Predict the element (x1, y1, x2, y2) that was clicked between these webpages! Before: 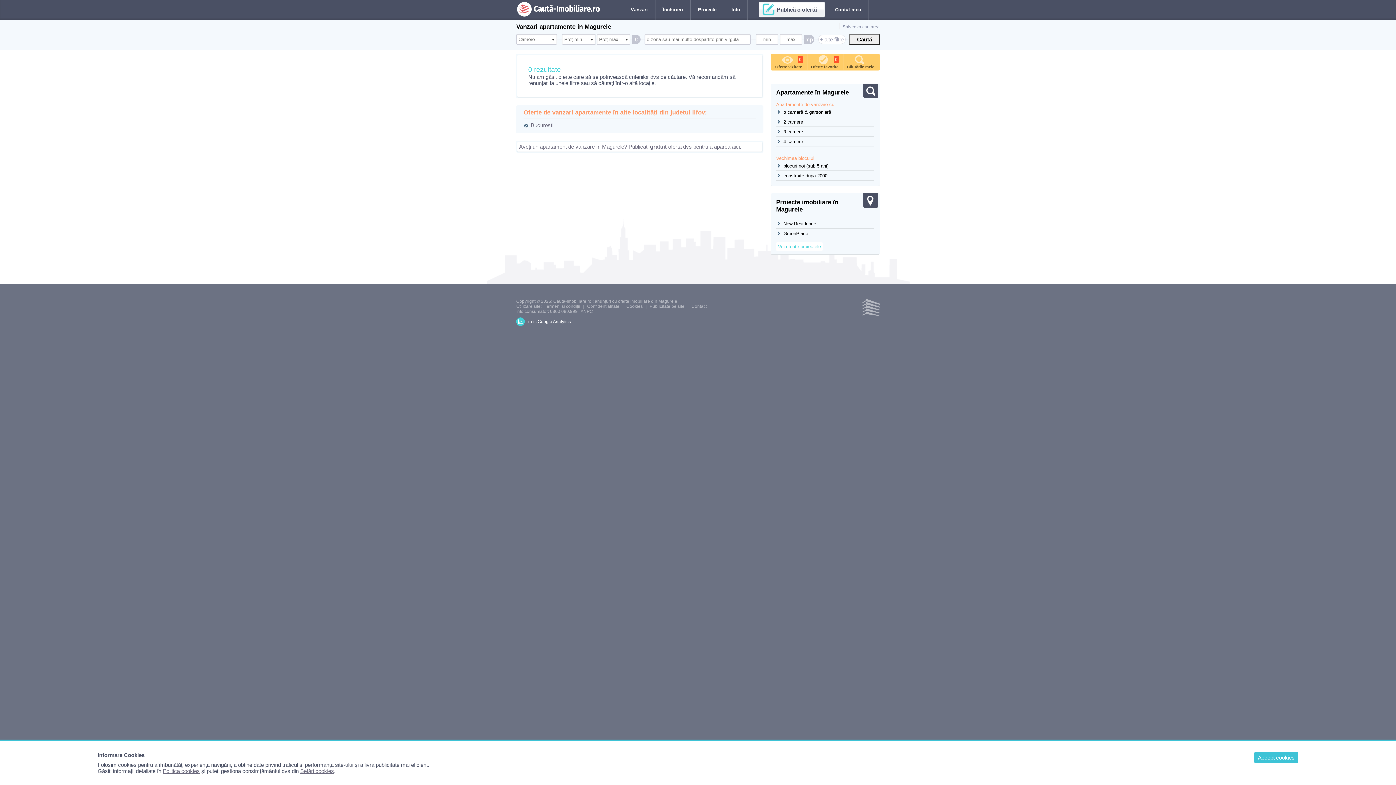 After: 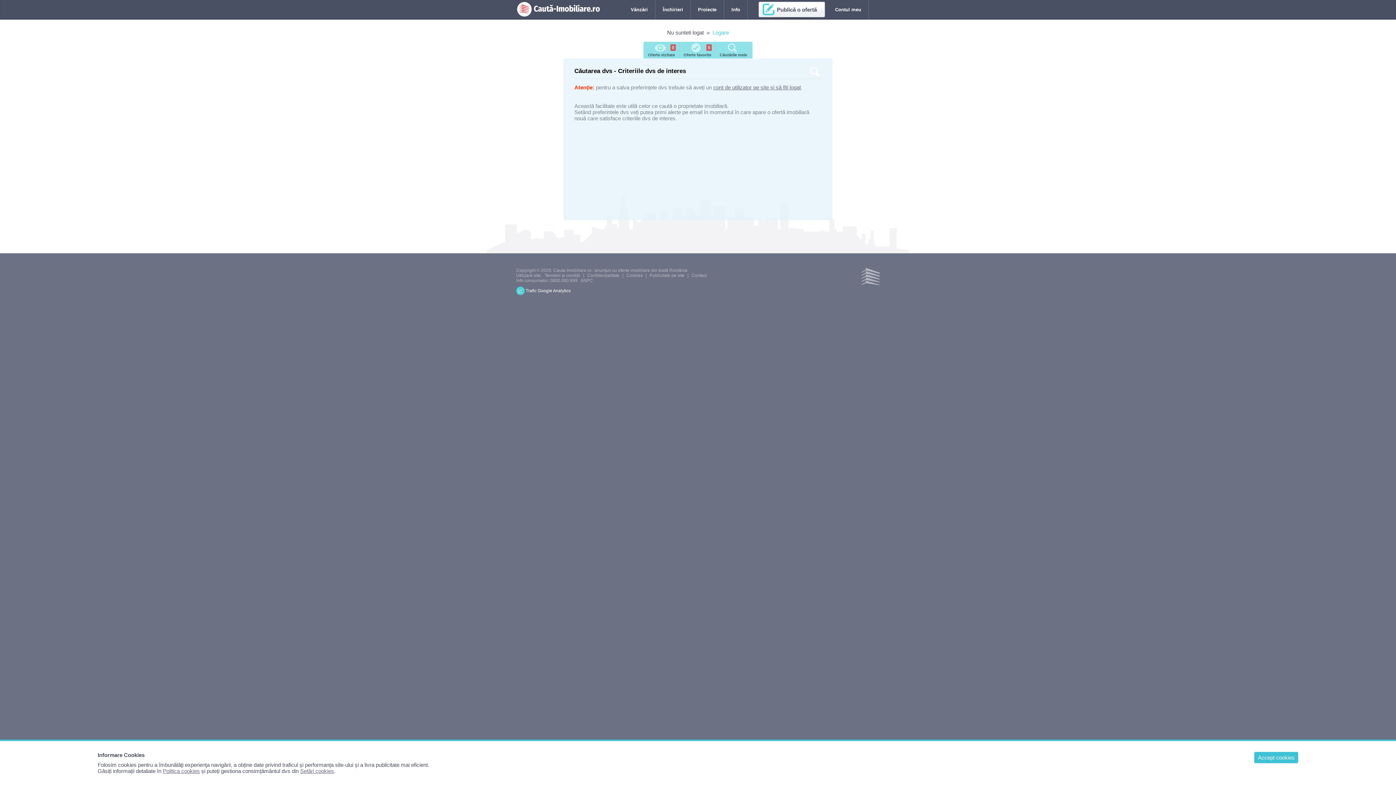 Action: label: Căutările mele bbox: (842, 53, 878, 70)